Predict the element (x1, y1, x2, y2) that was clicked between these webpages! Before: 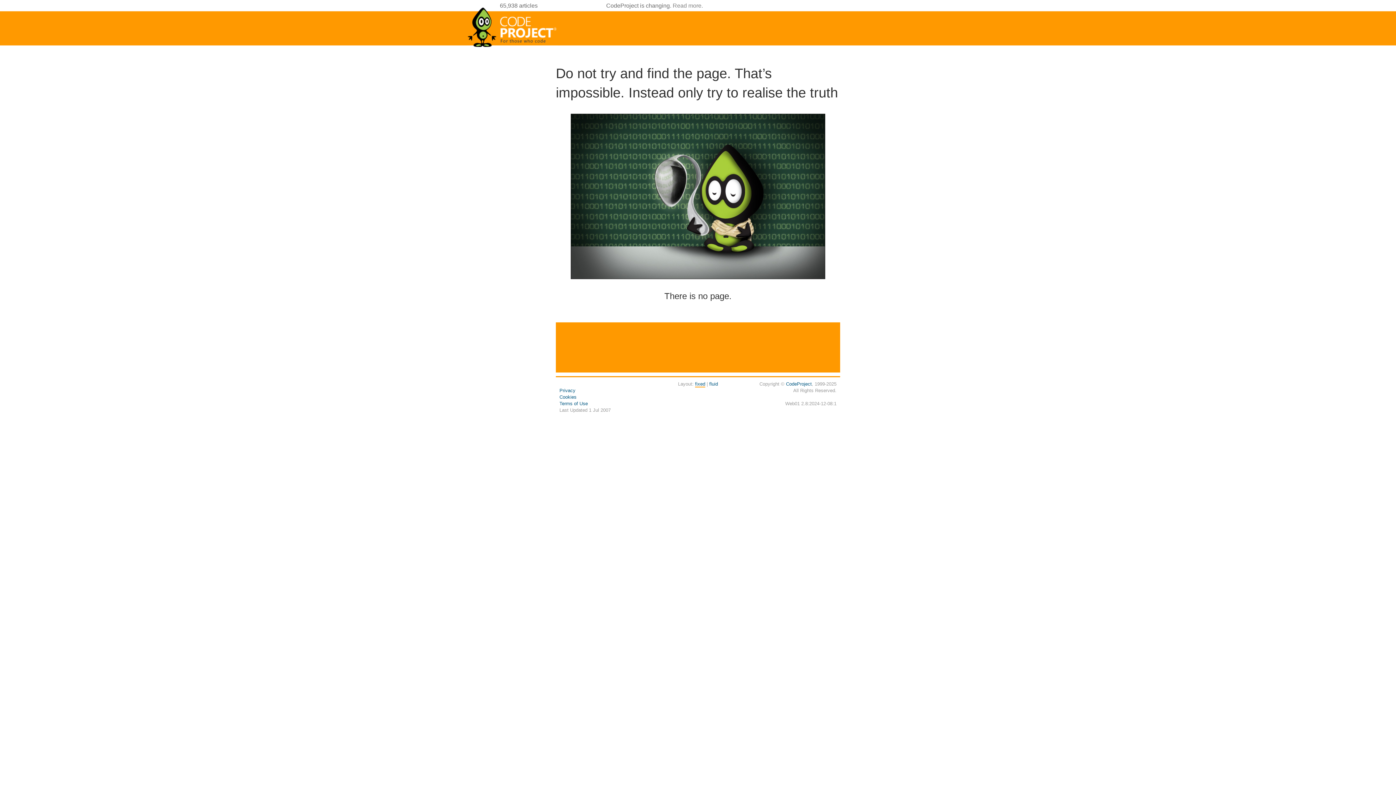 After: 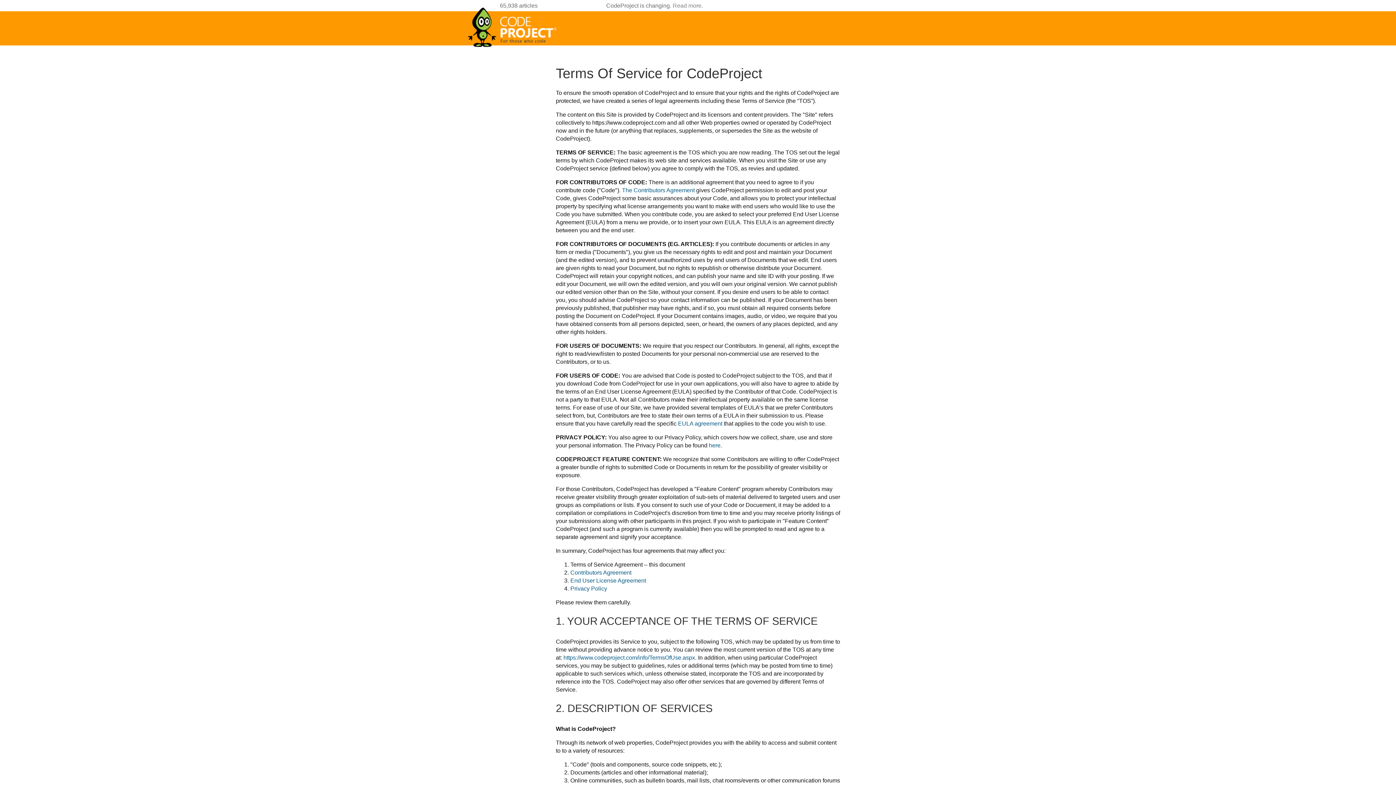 Action: bbox: (559, 401, 588, 406) label: Terms of Use